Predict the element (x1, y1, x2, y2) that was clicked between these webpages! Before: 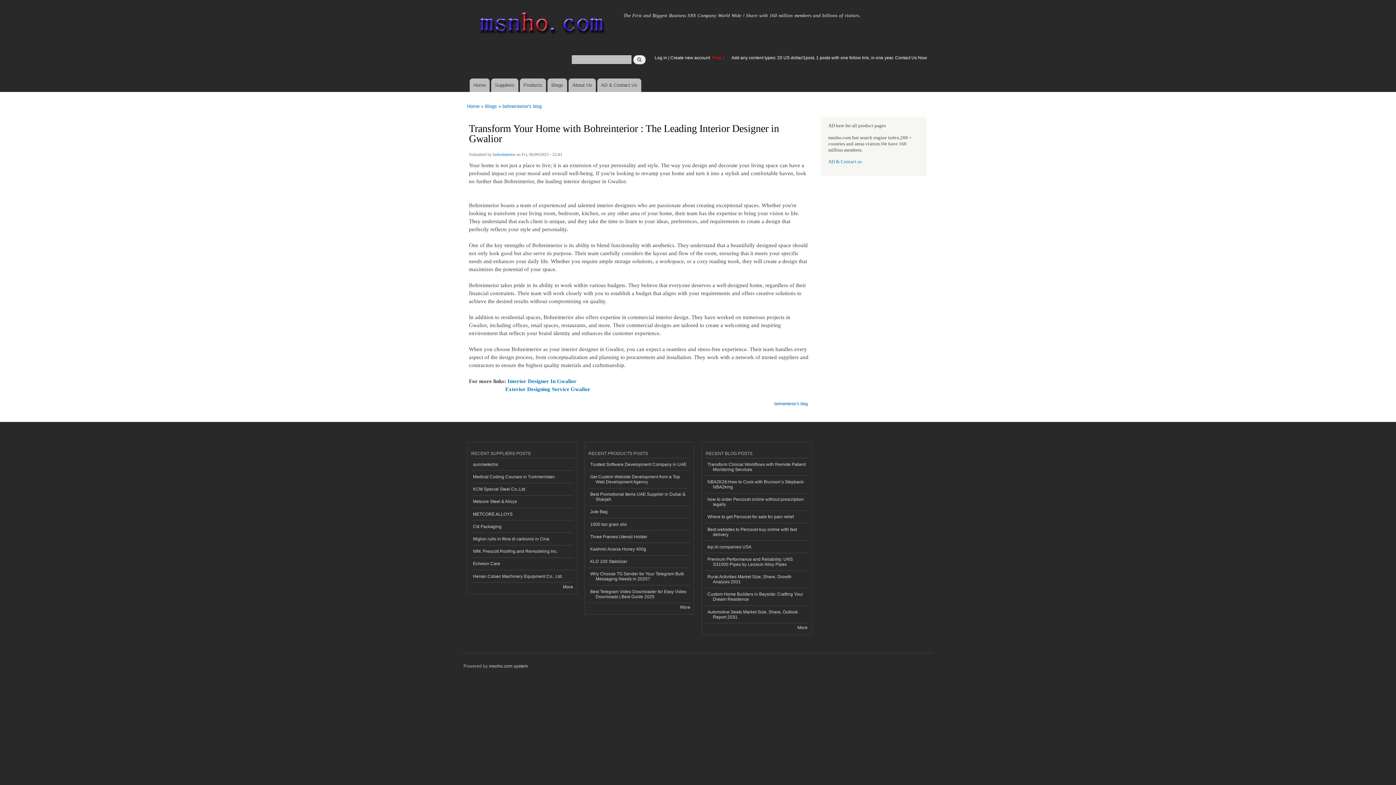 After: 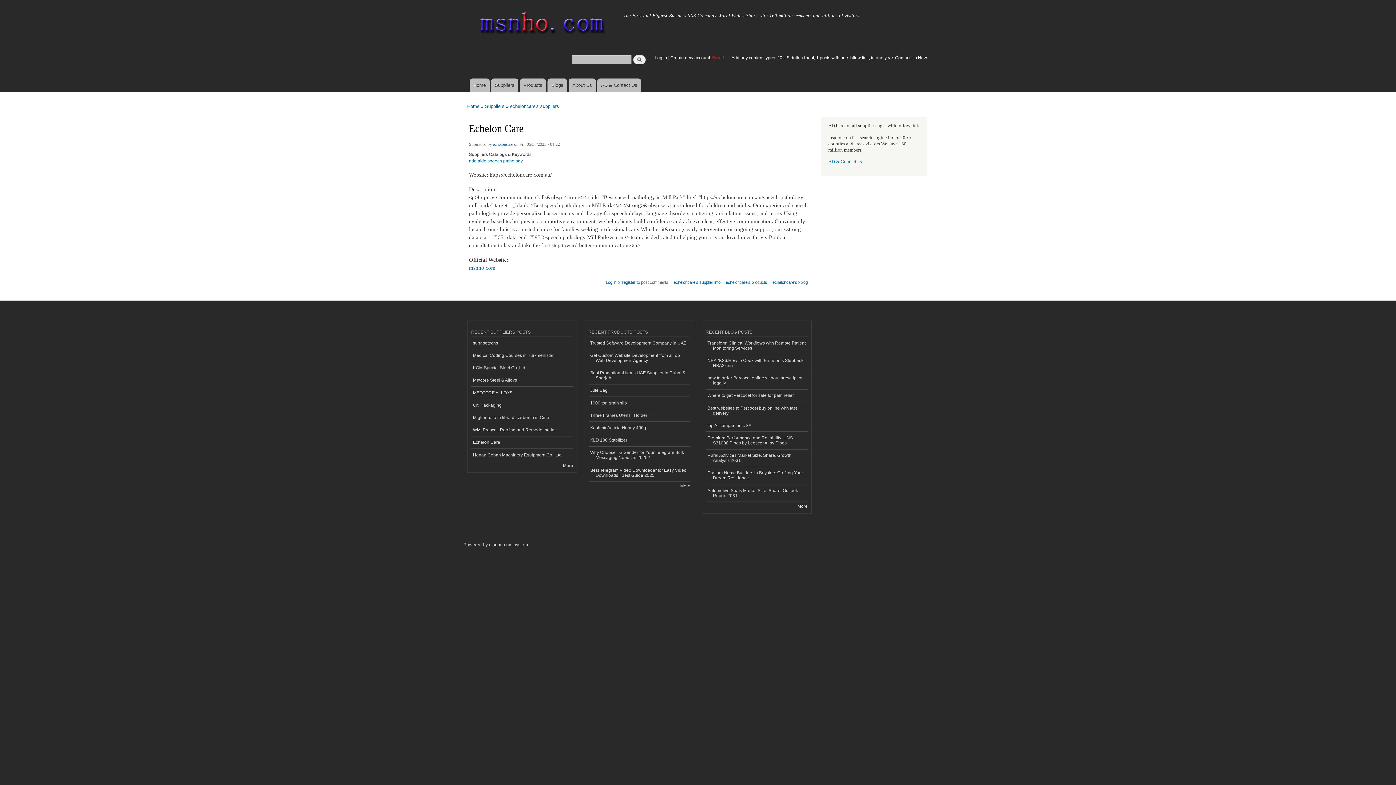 Action: bbox: (471, 558, 573, 570) label: Echelon Care